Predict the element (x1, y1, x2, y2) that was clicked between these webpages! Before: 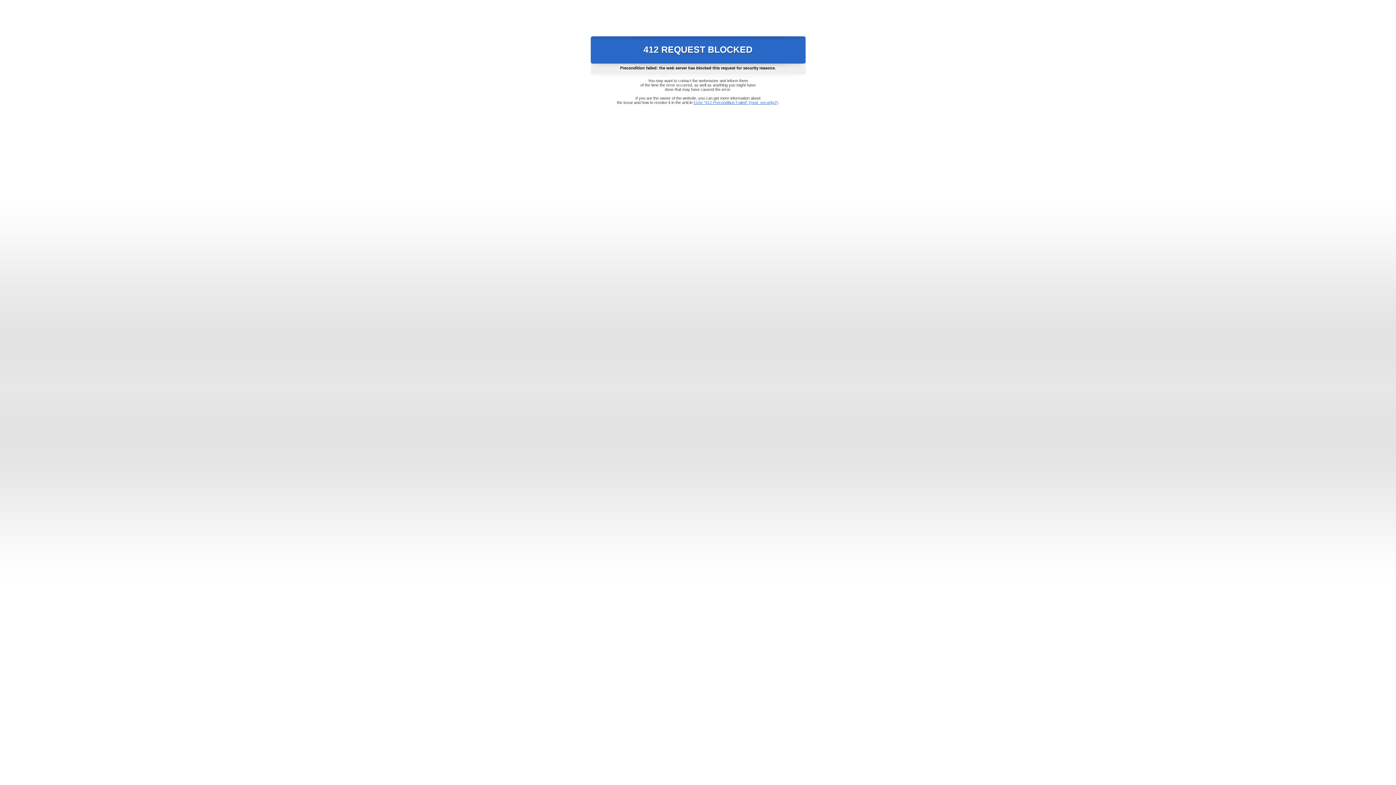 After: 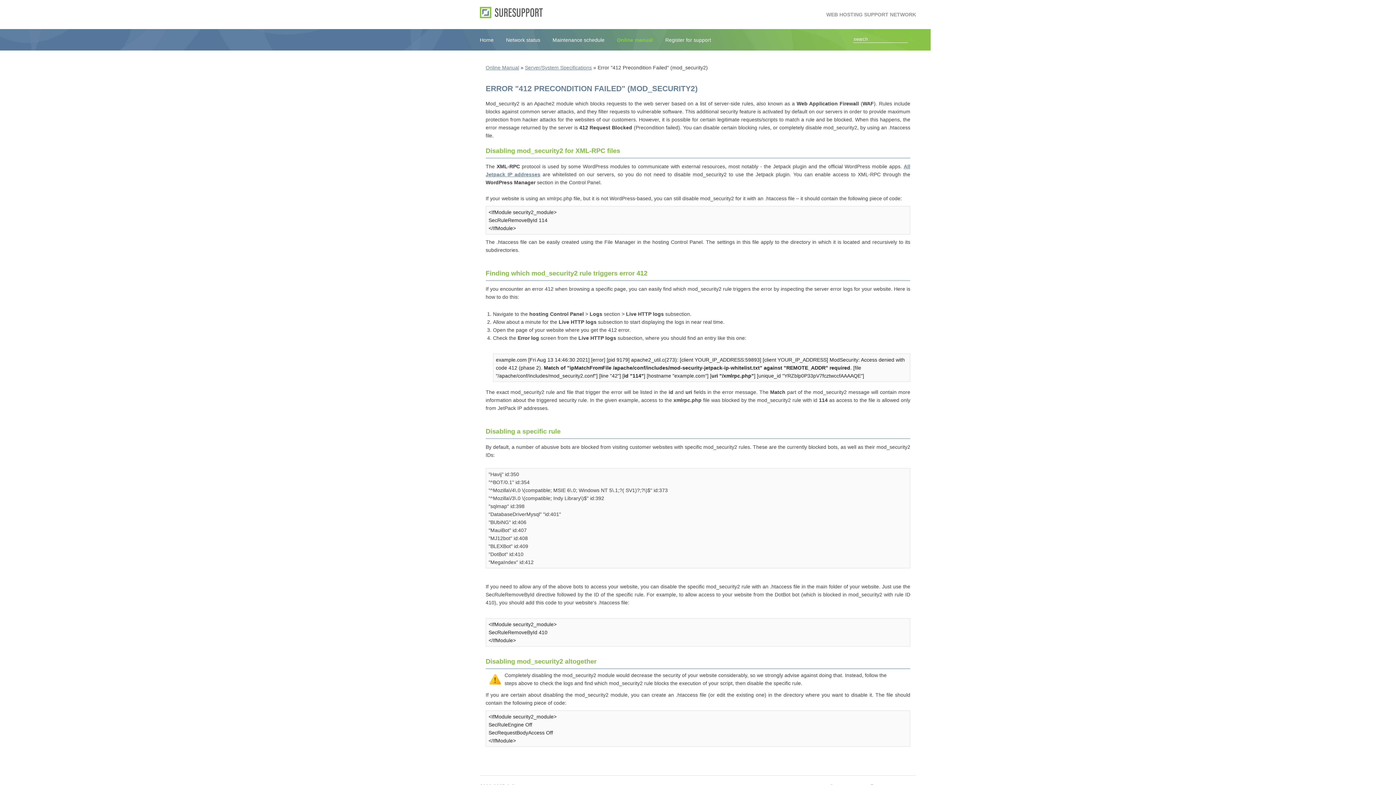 Action: bbox: (693, 100, 778, 104) label: Error "412 Precondition Failed" (mod_security2)